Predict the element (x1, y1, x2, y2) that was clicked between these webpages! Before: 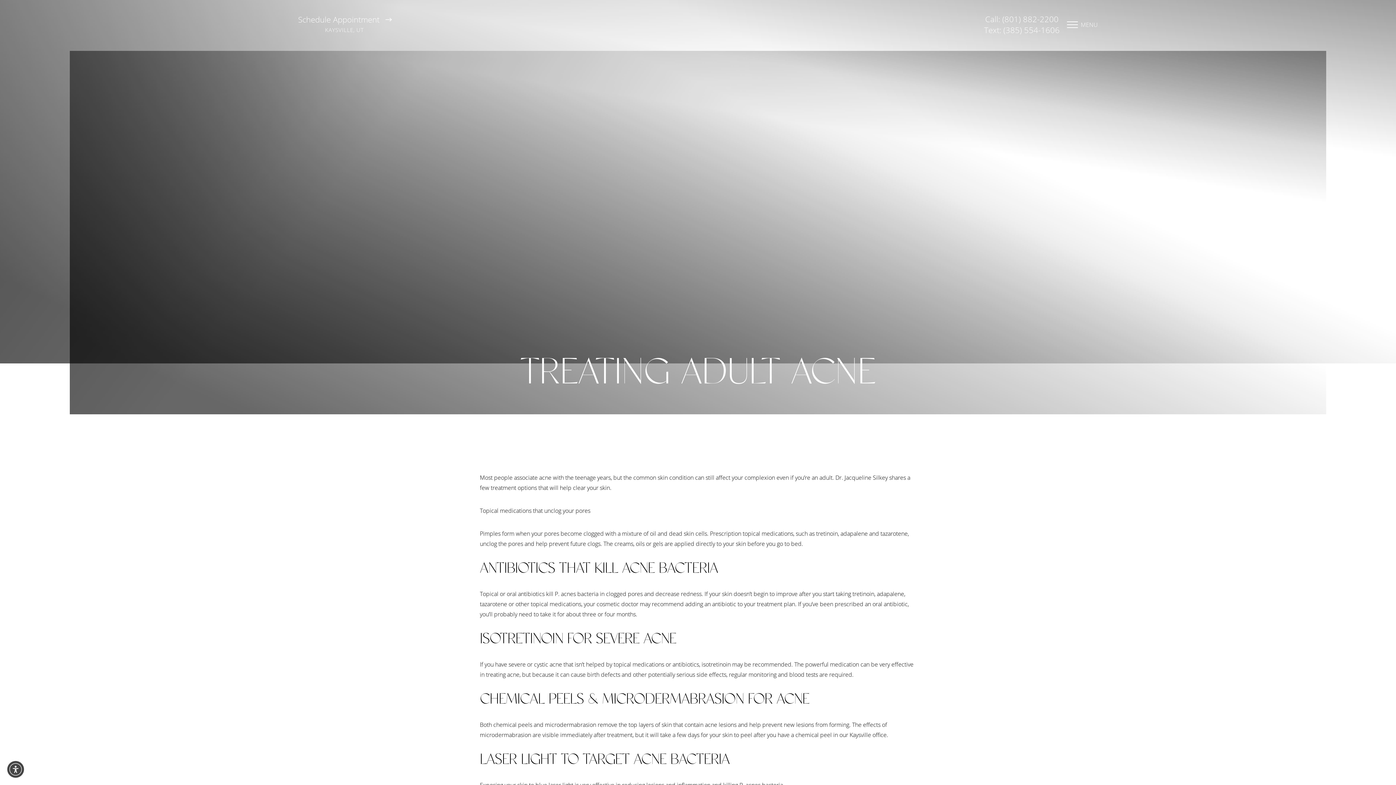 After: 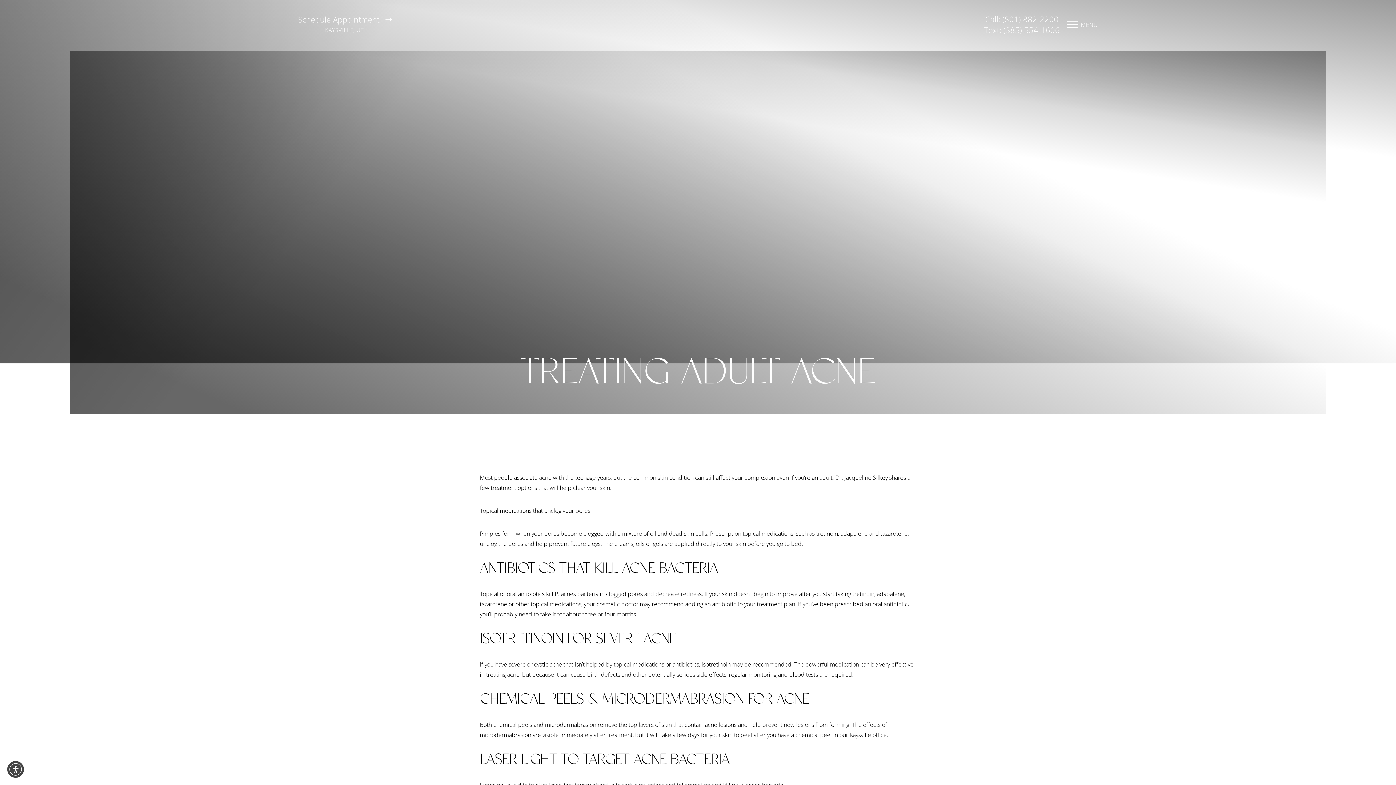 Action: bbox: (984, 13, 1060, 24) label: Call (801) 882-2200